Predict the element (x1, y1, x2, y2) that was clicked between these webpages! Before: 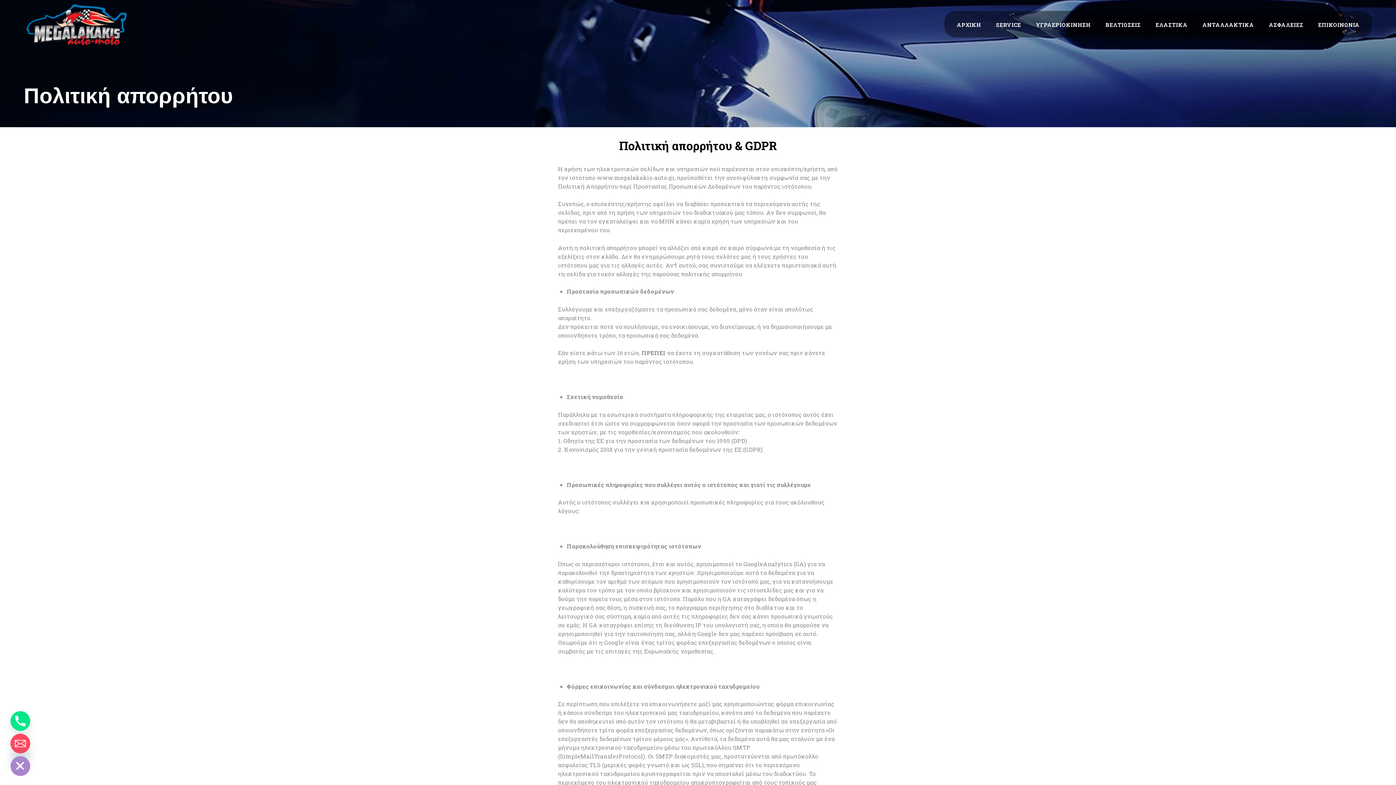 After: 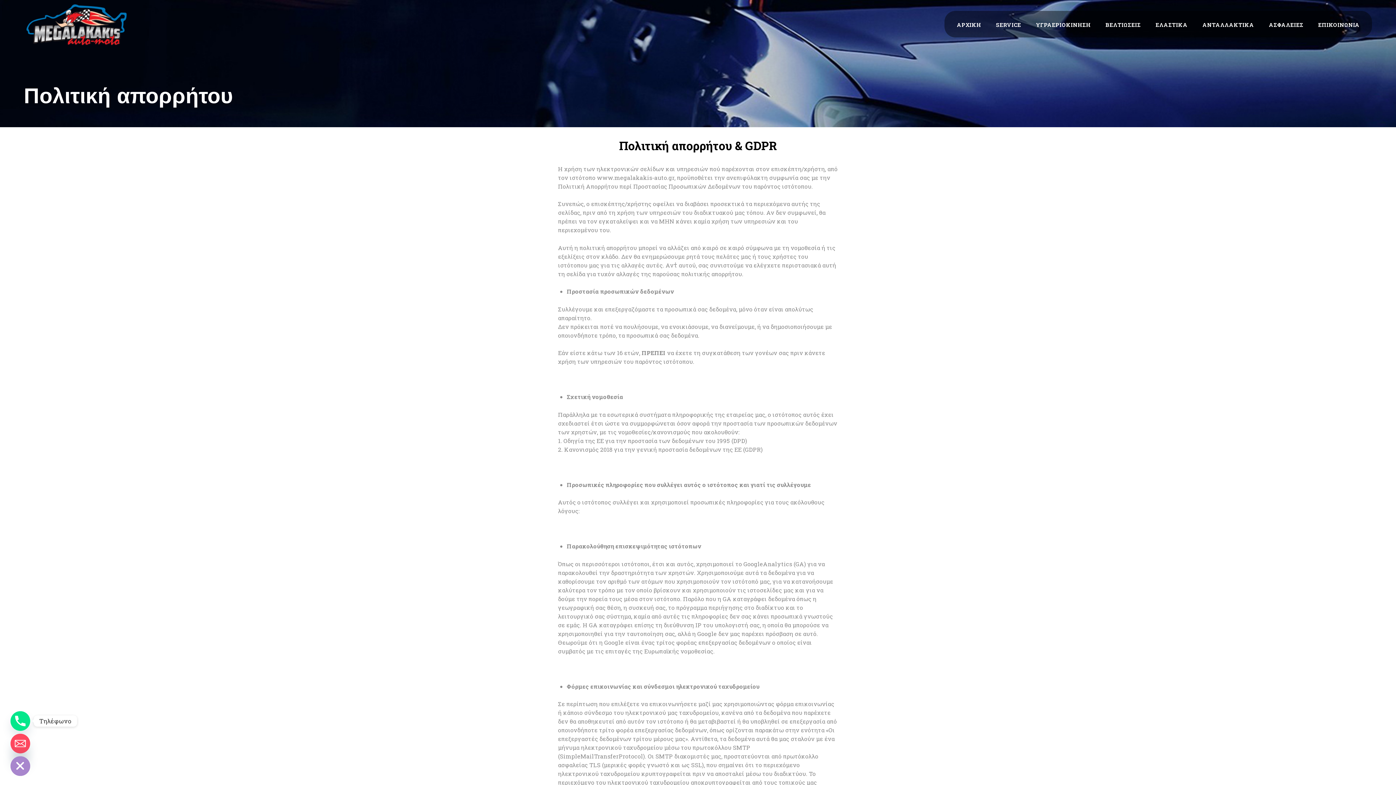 Action: label: Phone bbox: (10, 711, 30, 731)